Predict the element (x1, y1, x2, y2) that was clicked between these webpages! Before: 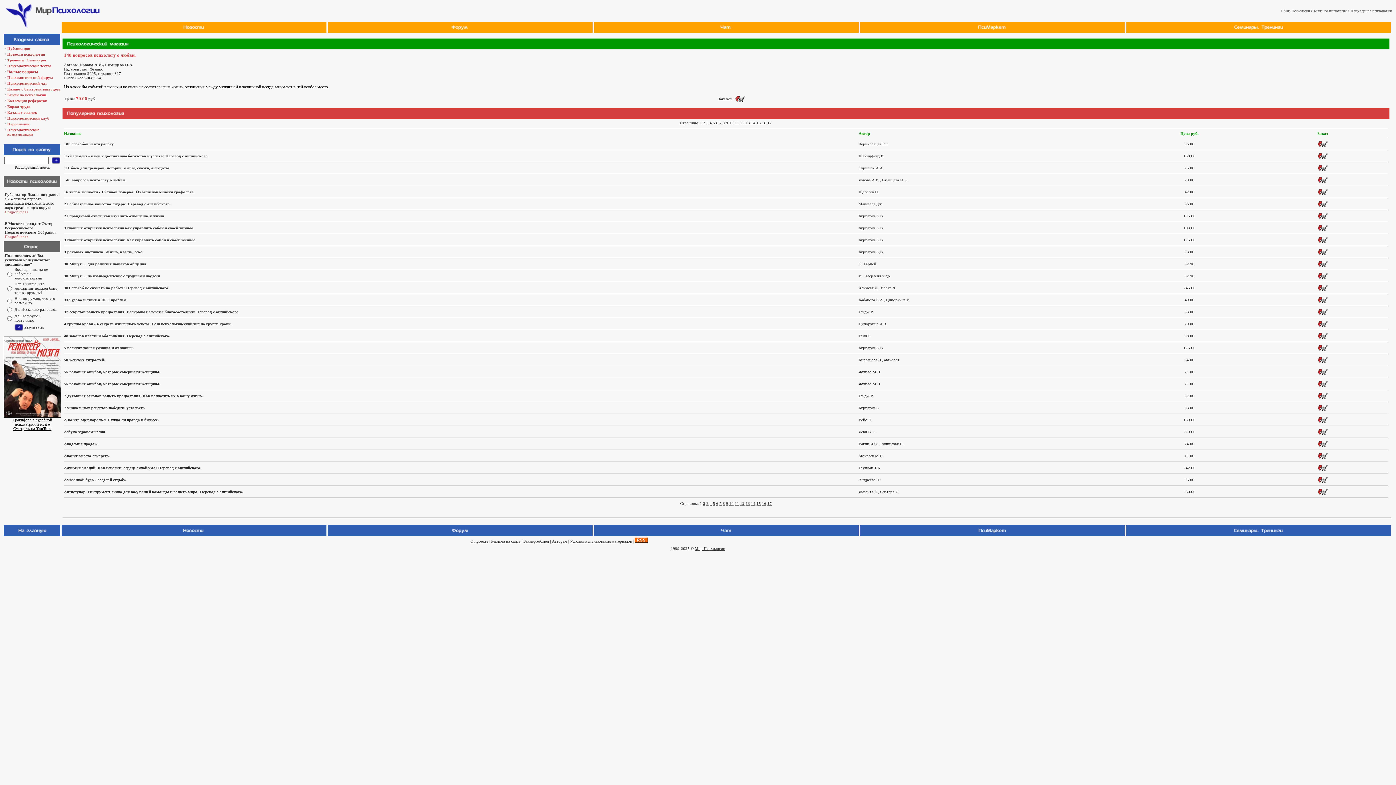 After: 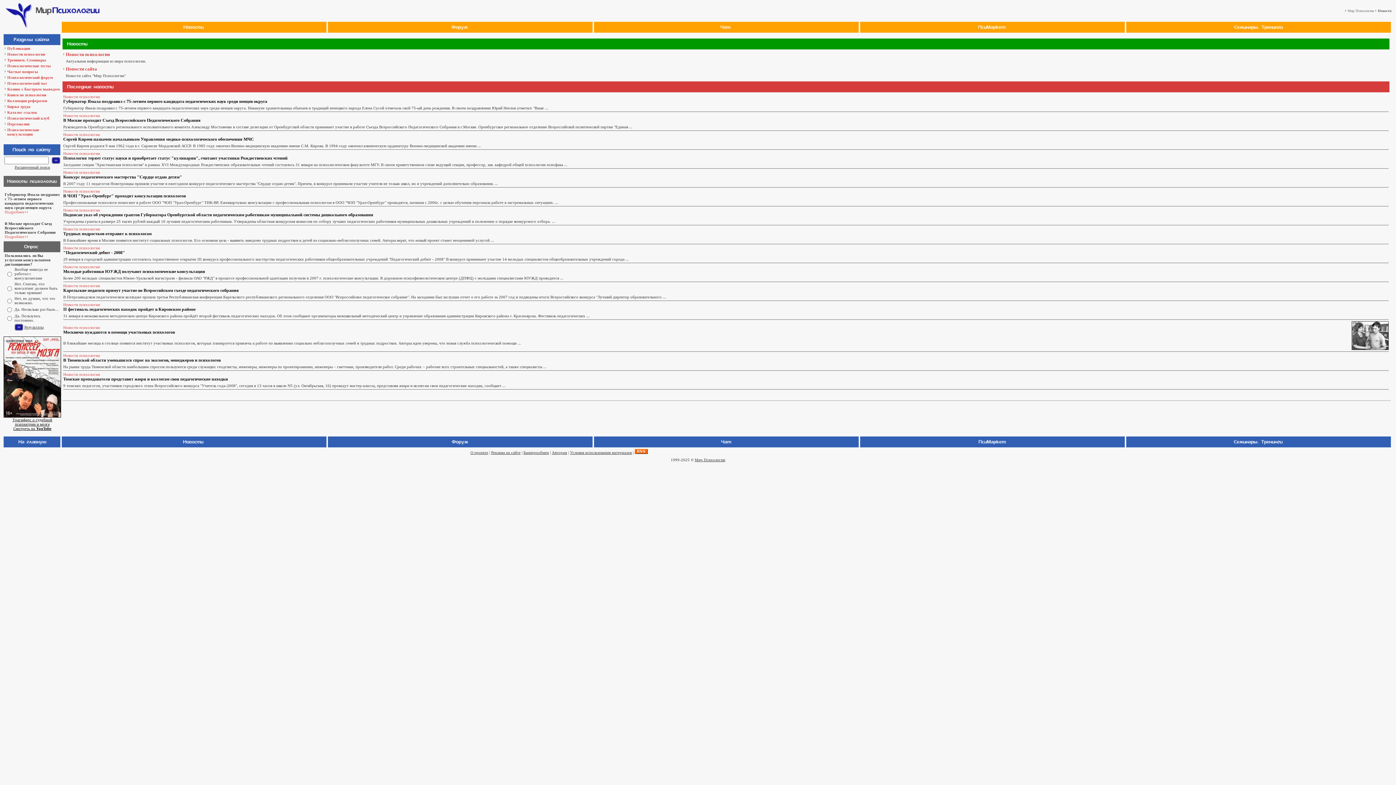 Action: bbox: (173, 532, 214, 537)